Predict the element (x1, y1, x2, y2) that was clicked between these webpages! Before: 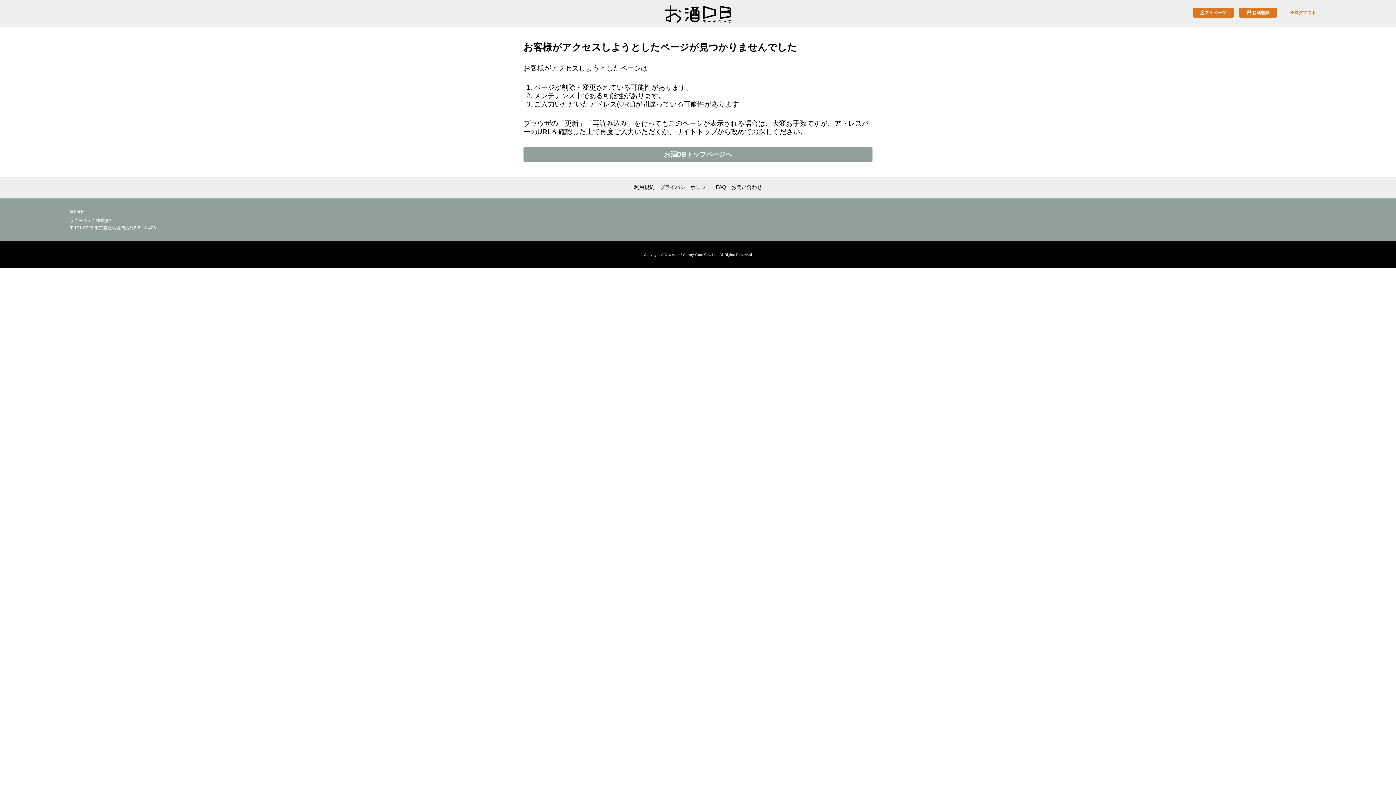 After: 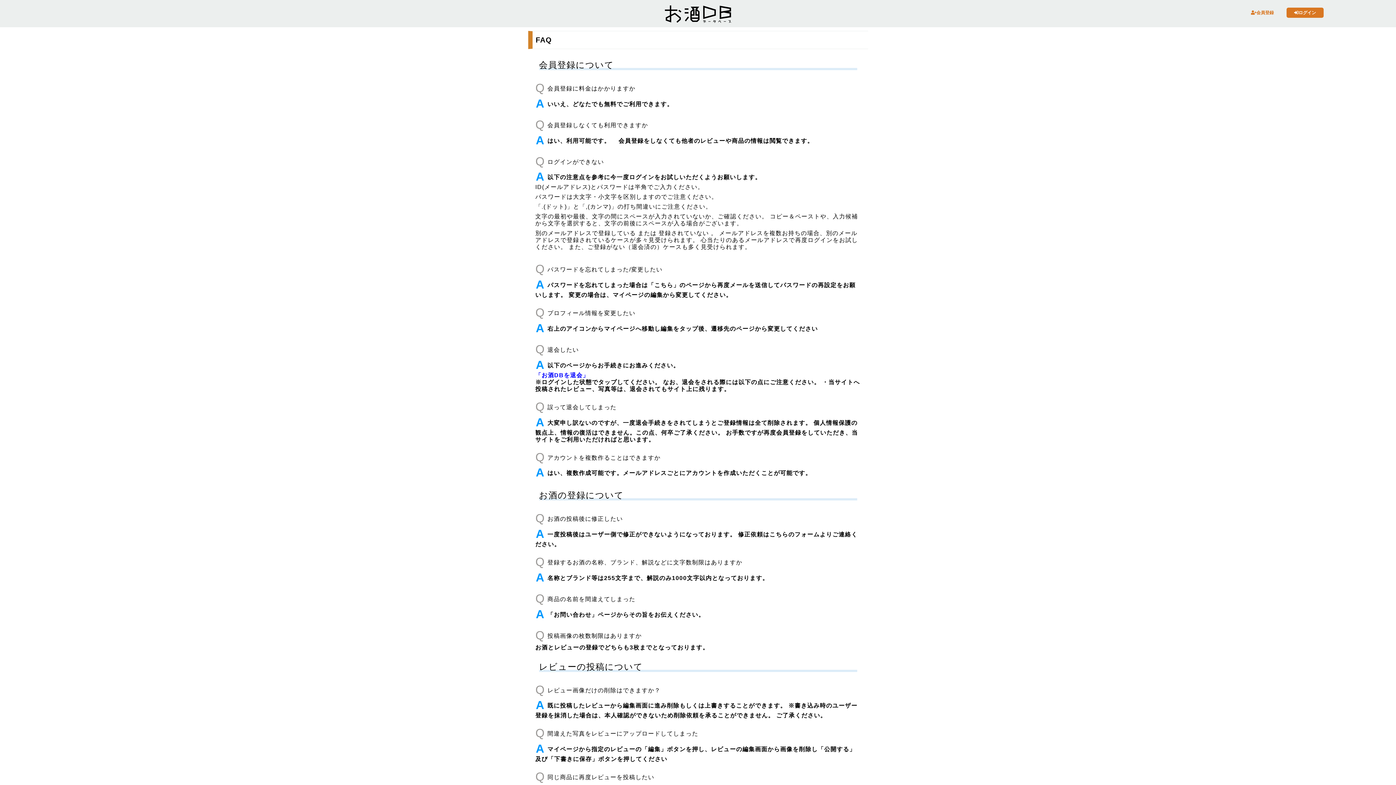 Action: bbox: (716, 184, 726, 190) label: FAQ